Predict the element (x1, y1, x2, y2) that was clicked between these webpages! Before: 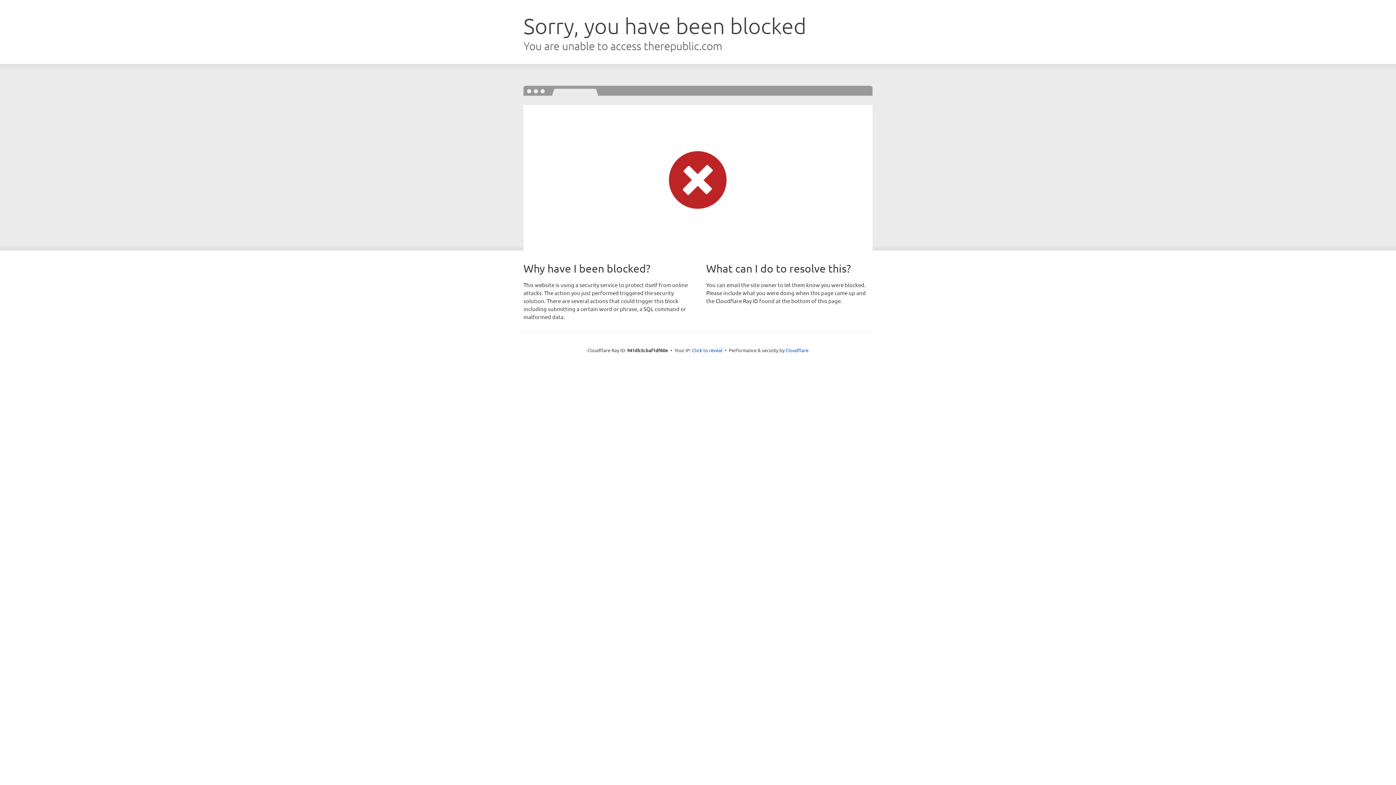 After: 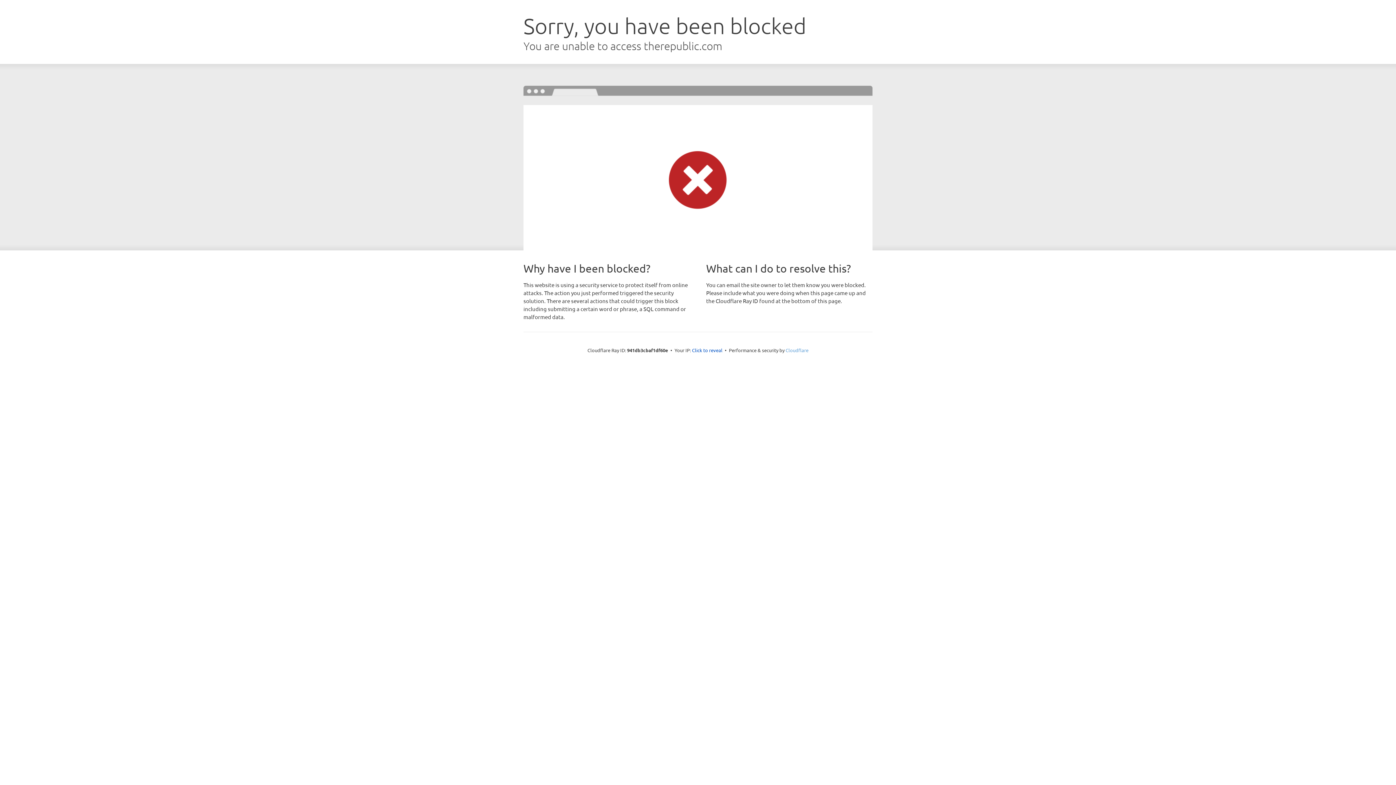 Action: bbox: (785, 347, 808, 353) label: Cloudflare